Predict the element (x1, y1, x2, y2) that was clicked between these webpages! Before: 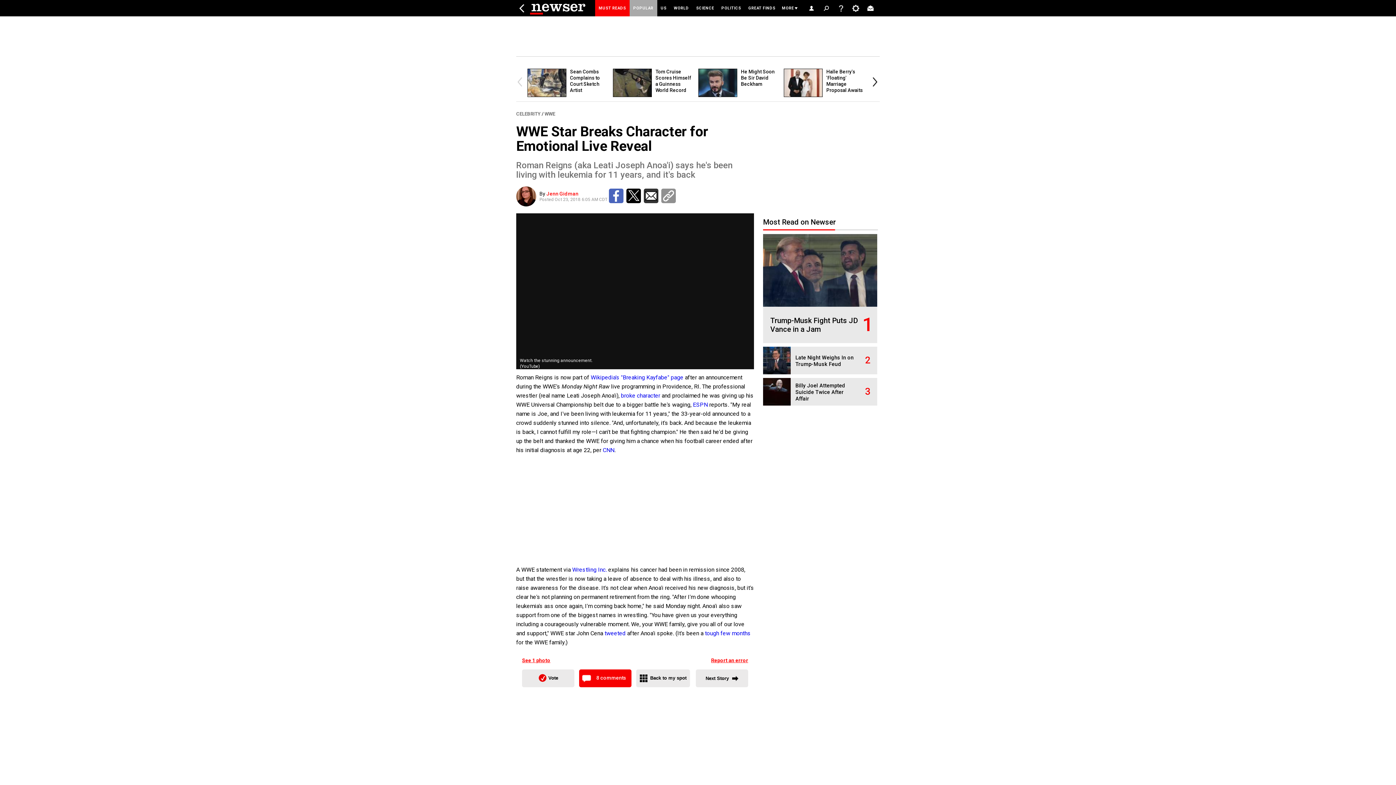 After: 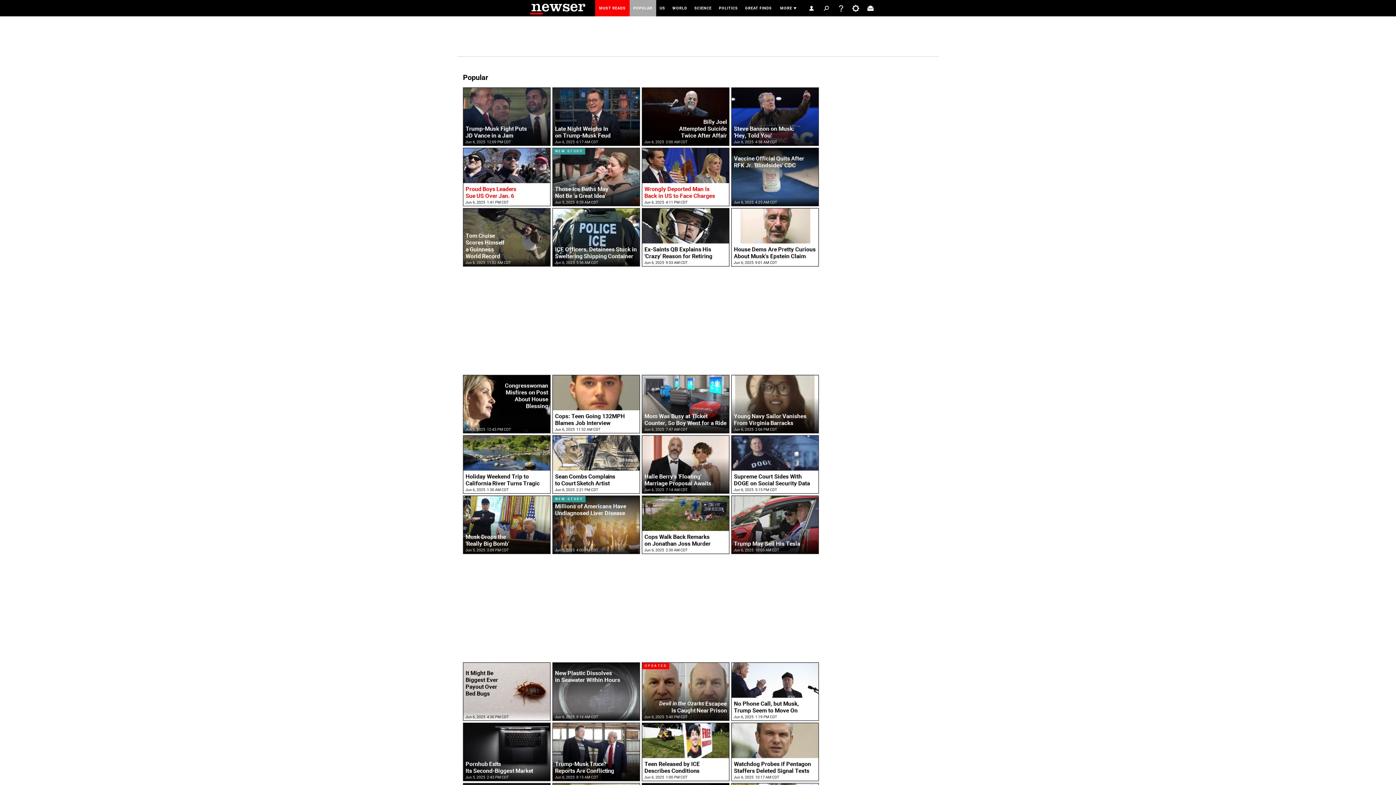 Action: bbox: (629, 0, 657, 16) label: POPULAR